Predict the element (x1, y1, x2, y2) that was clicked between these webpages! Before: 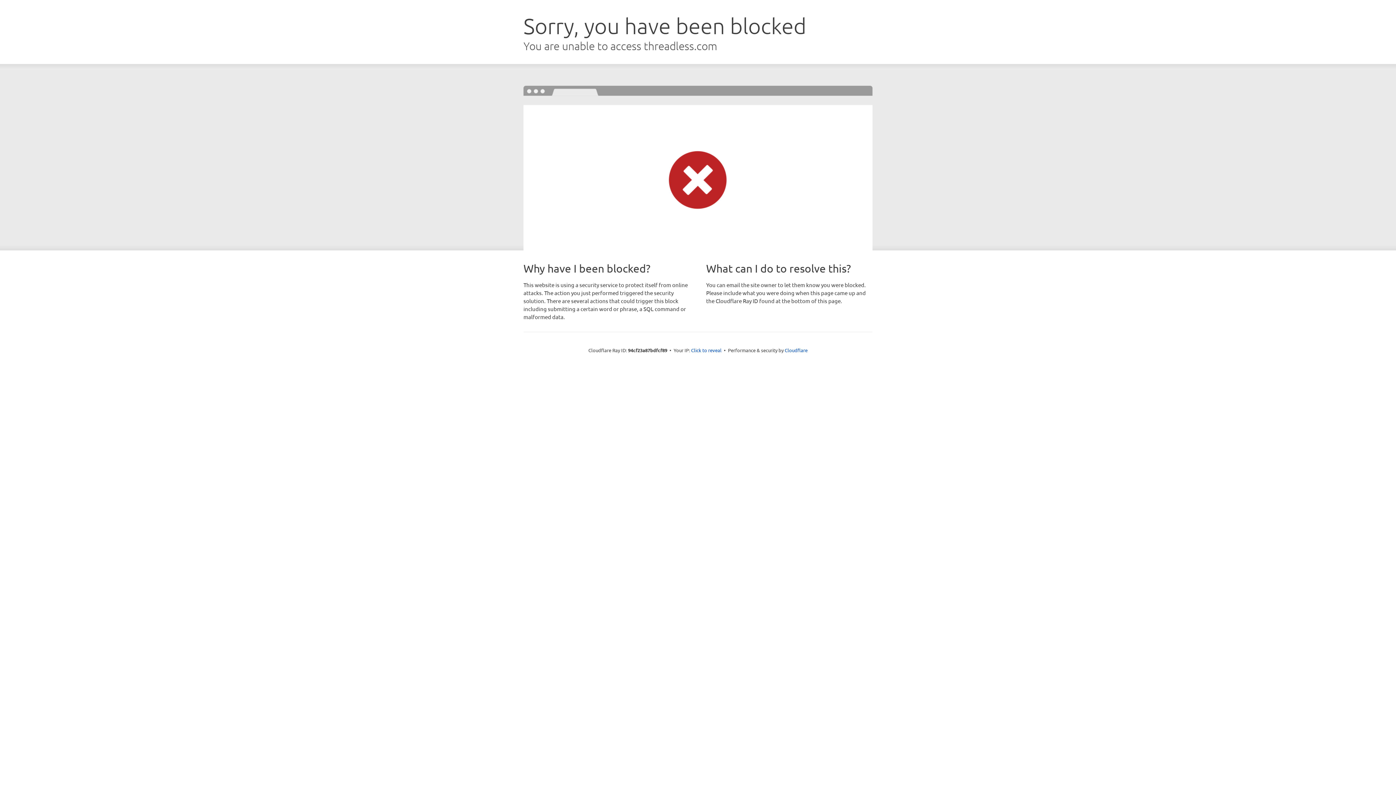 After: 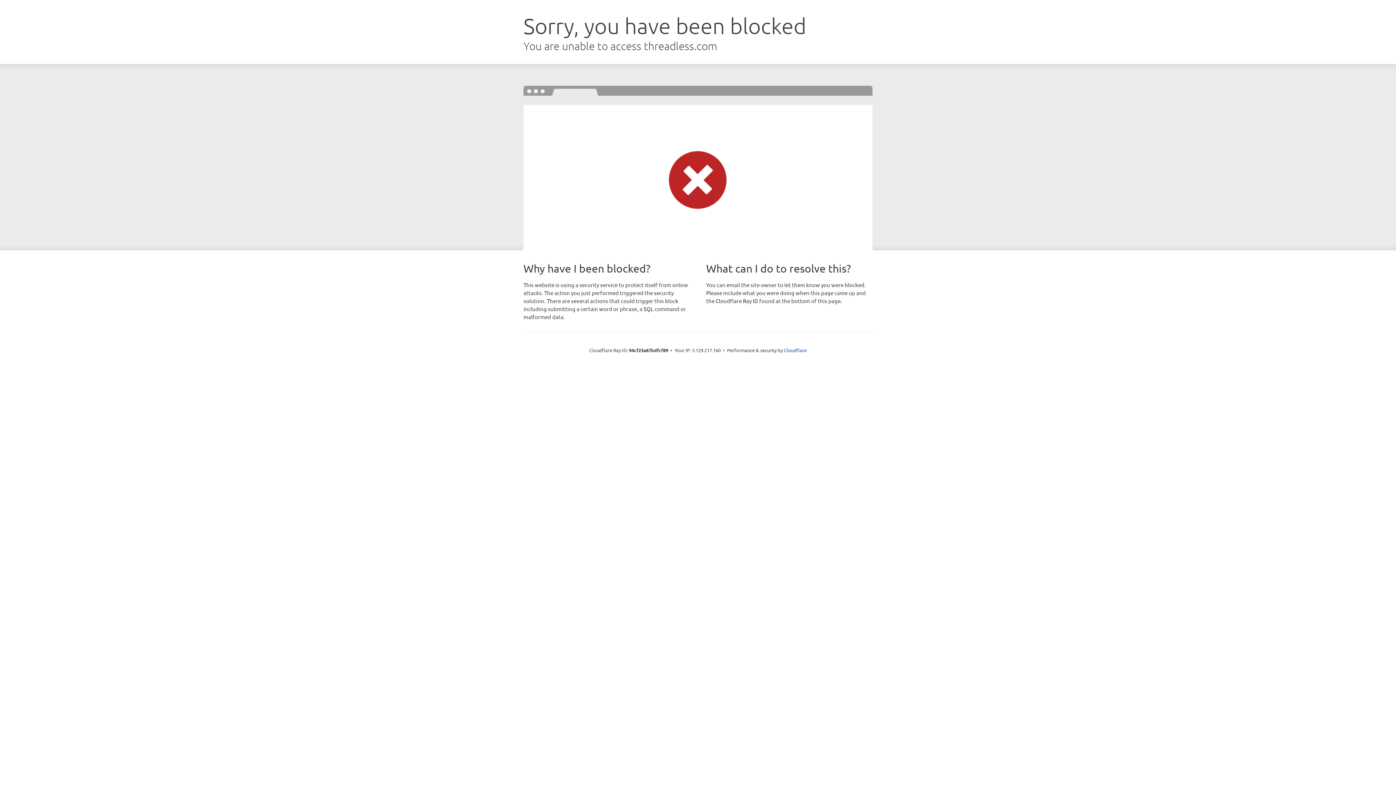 Action: bbox: (691, 346, 721, 353) label: Click to reveal